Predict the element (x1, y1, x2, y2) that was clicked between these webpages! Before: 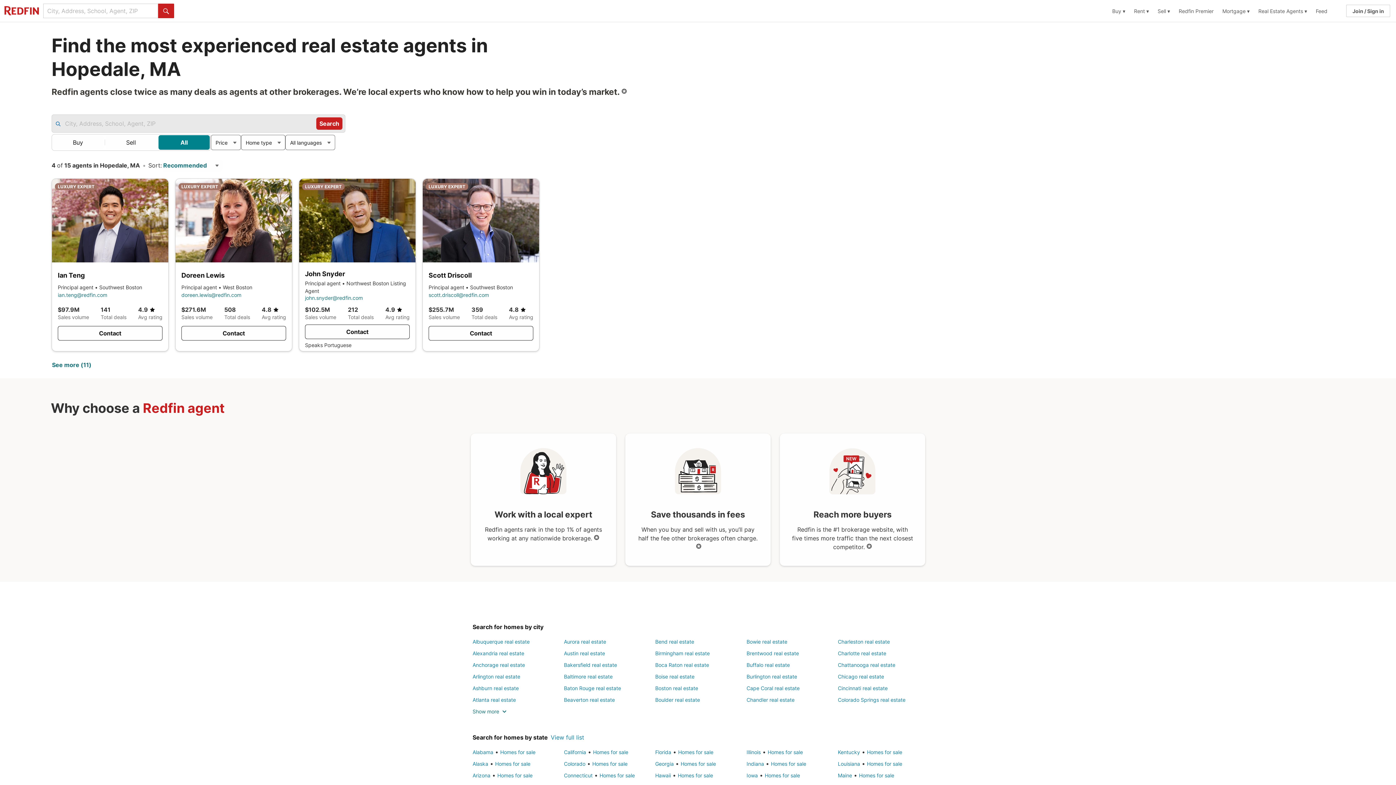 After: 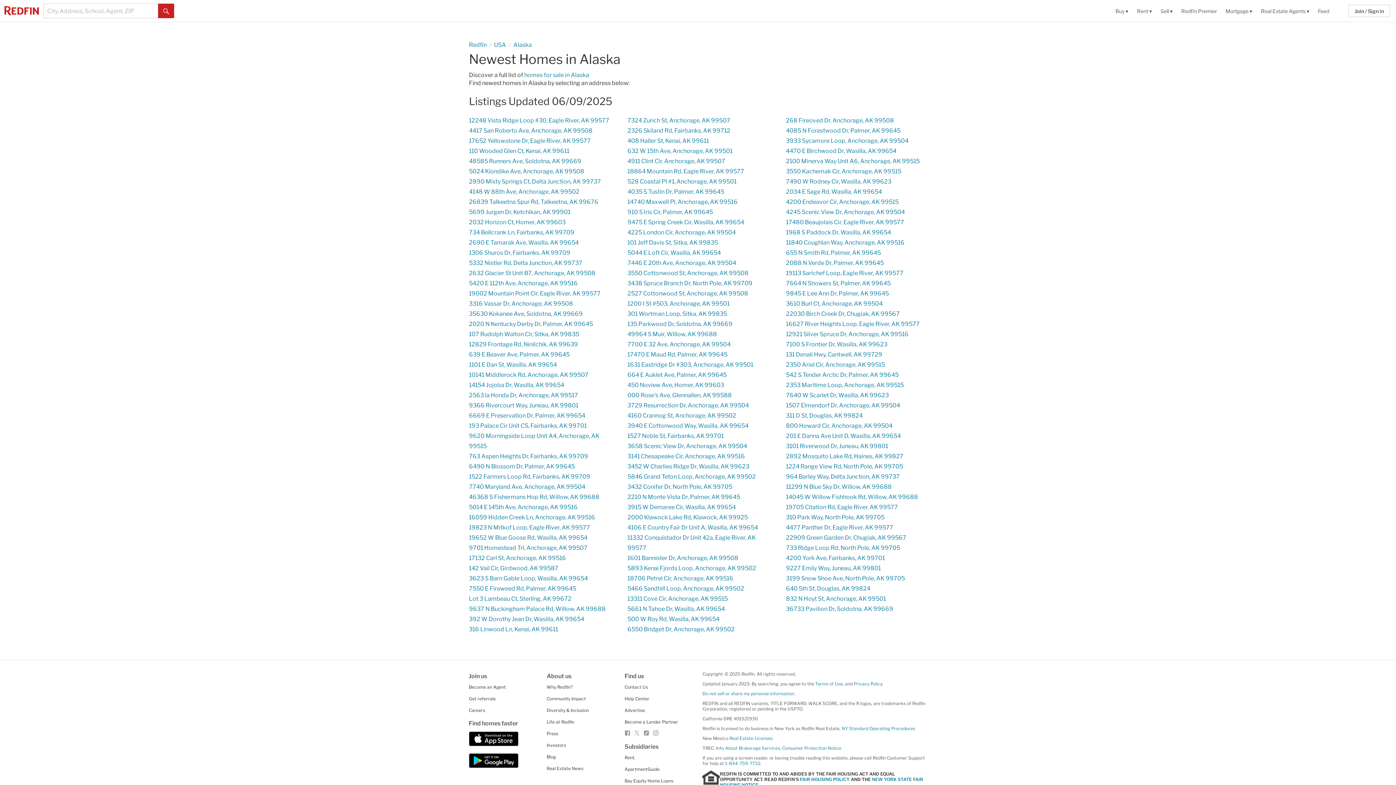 Action: label: Alaska bbox: (472, 761, 488, 767)